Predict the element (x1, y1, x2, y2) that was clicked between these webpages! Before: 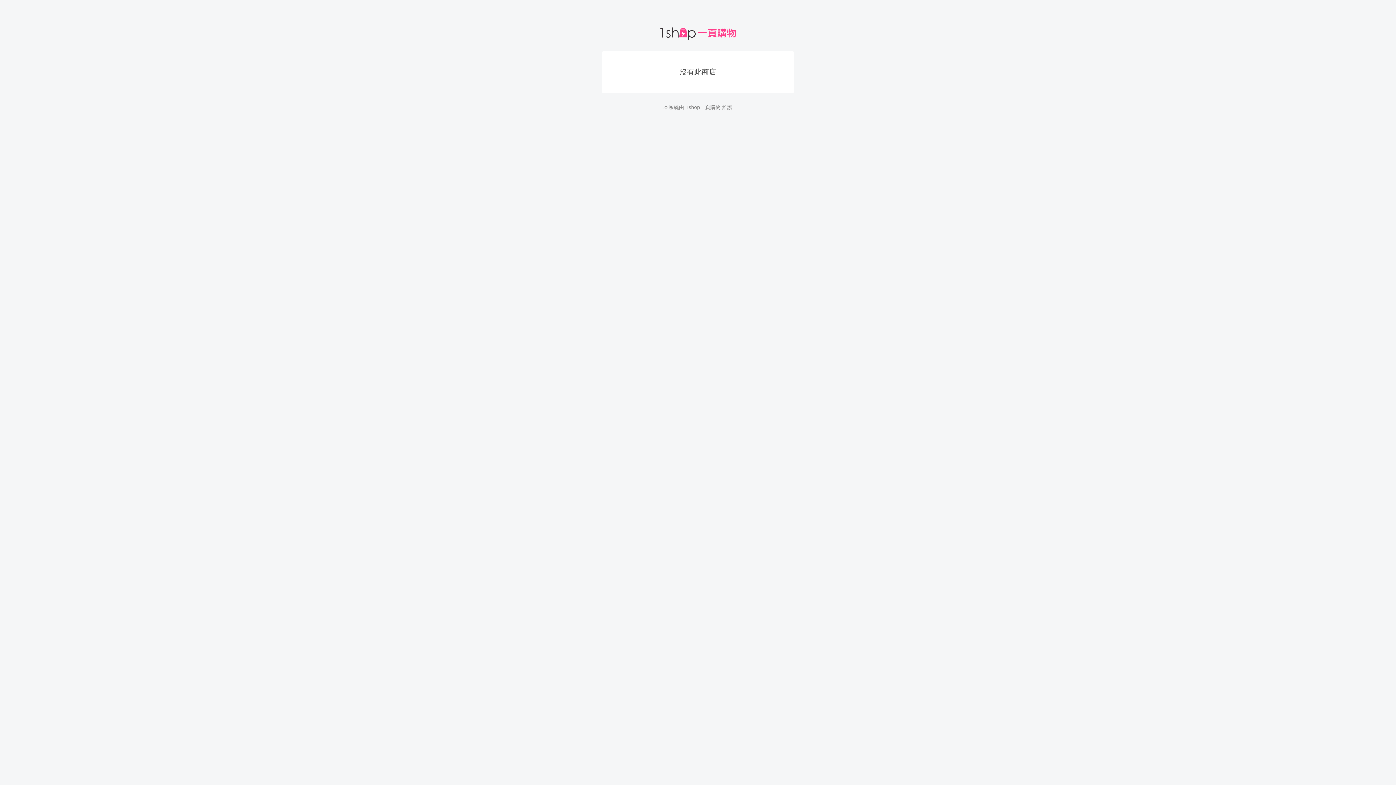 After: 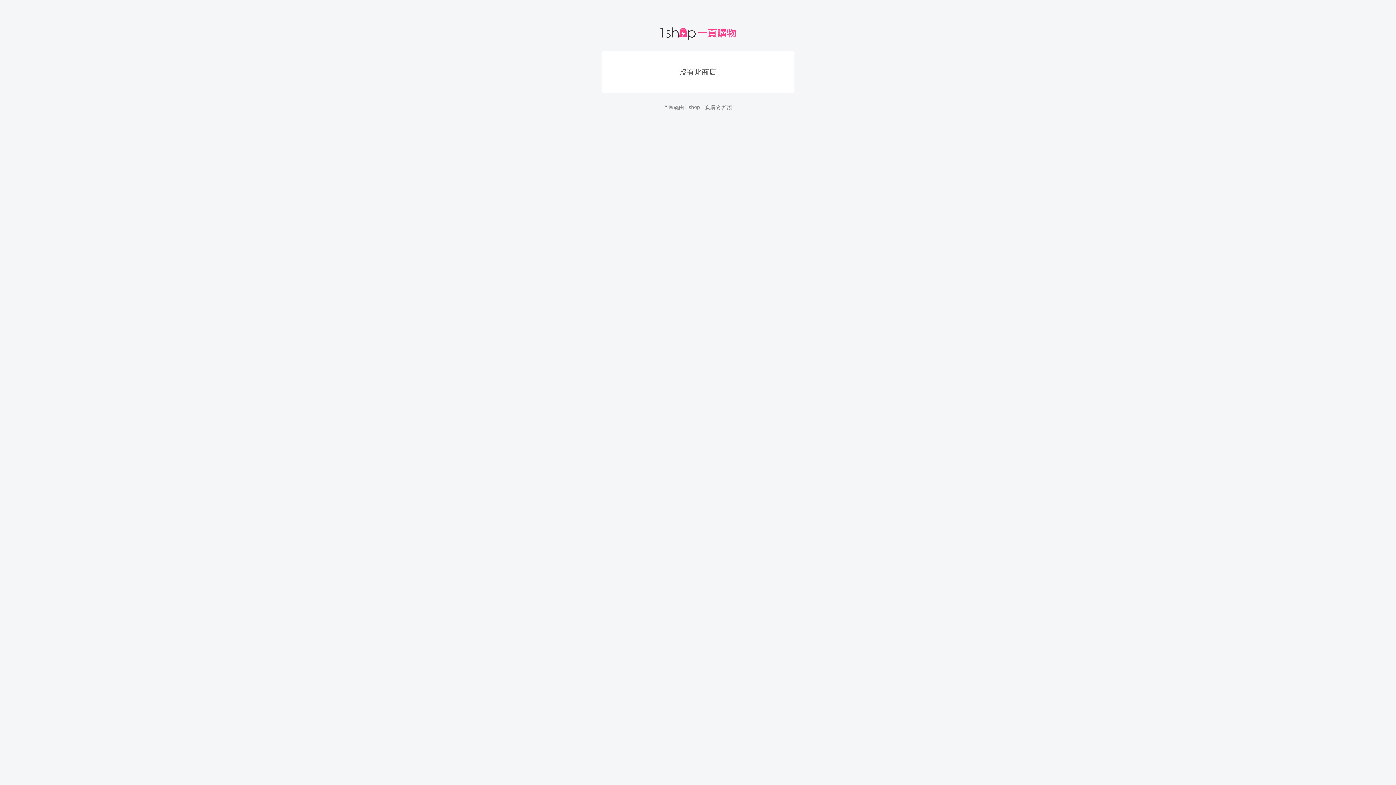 Action: bbox: (8, 24, 1387, 44)